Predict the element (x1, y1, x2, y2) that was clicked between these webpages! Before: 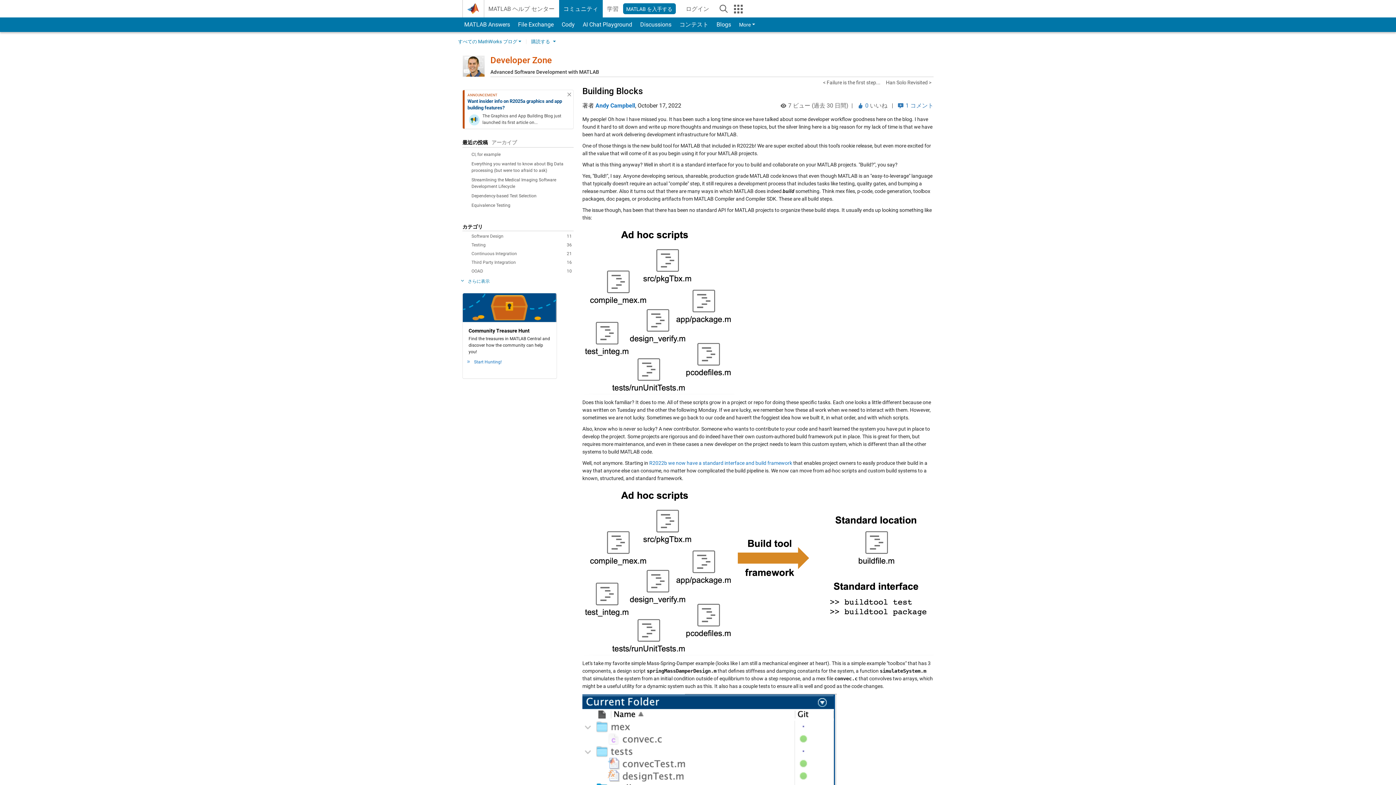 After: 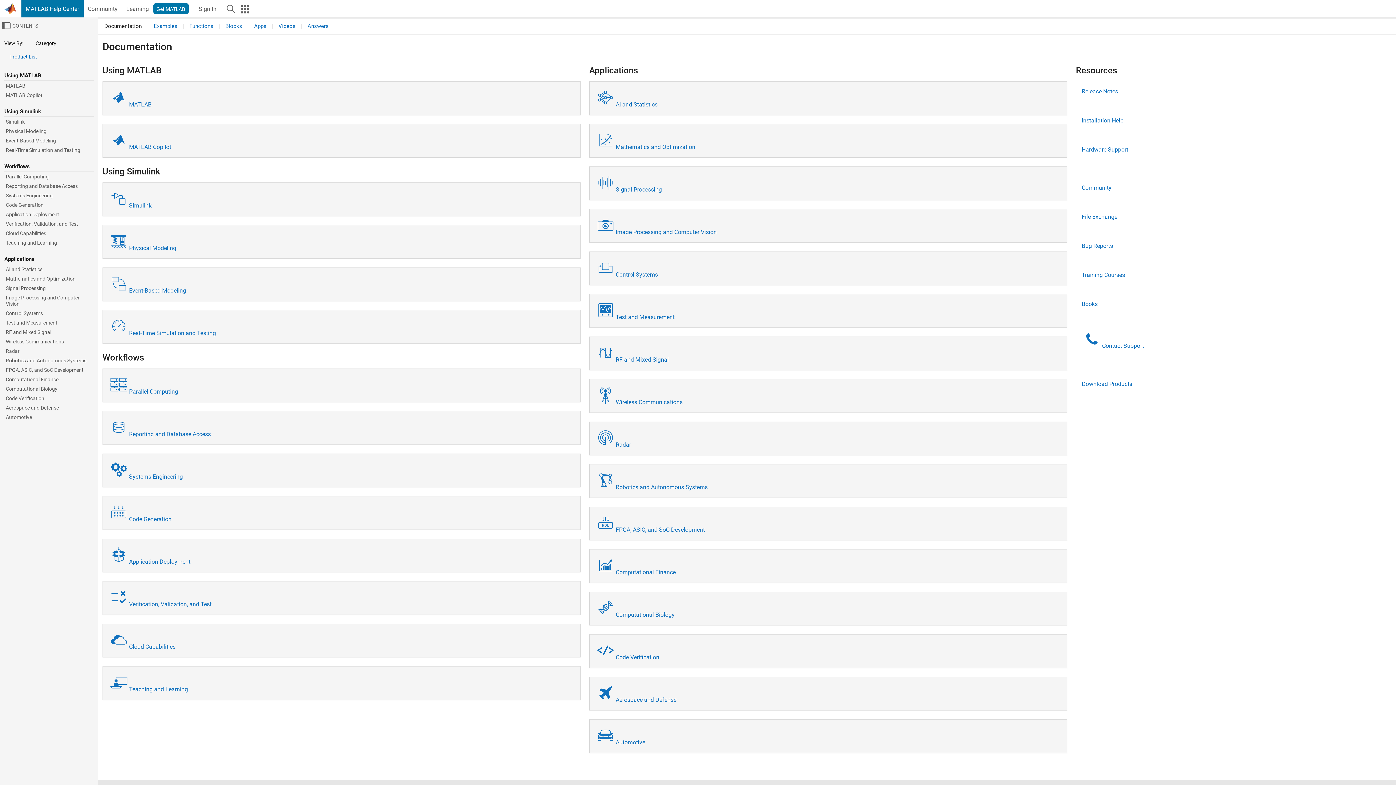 Action: label: MATLAB ヘルプ センター bbox: (484, 0, 559, 17)